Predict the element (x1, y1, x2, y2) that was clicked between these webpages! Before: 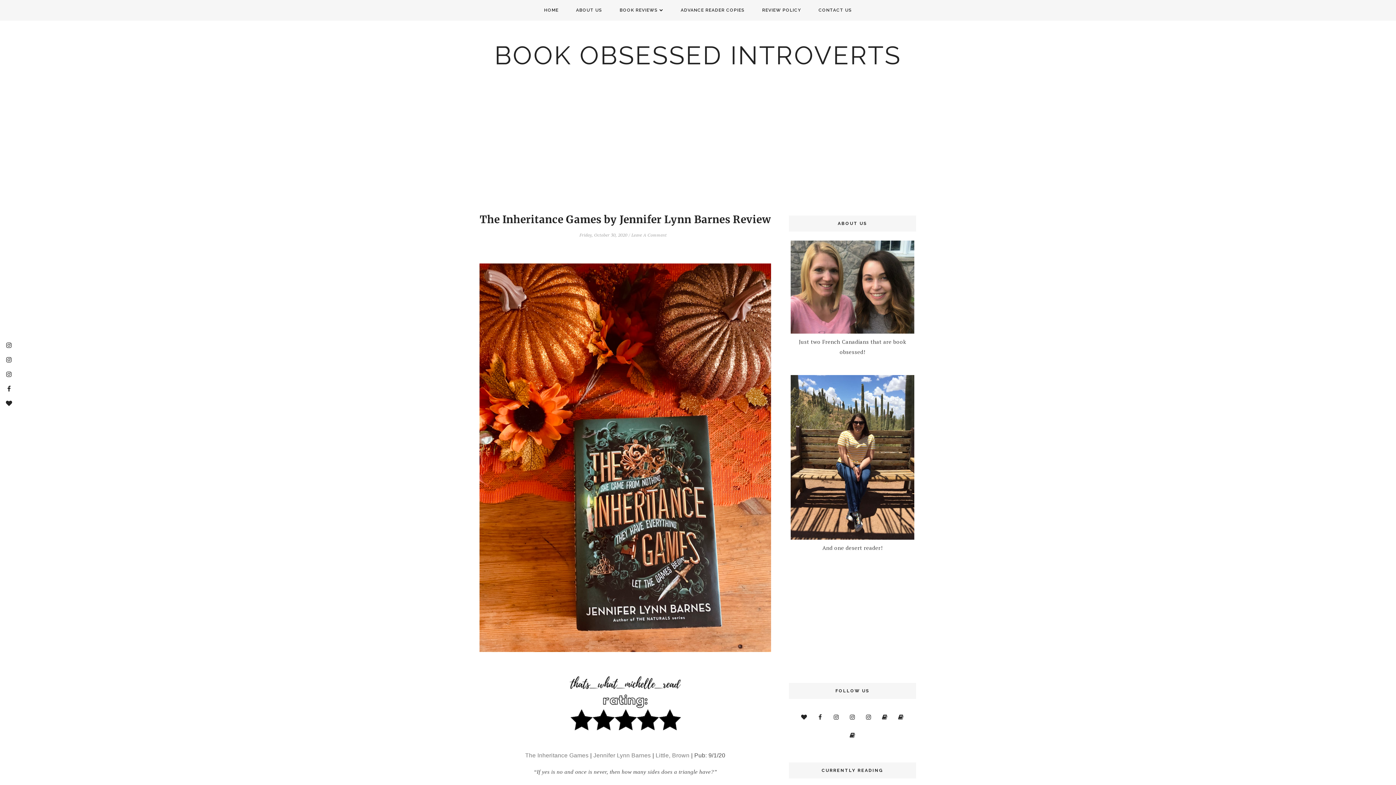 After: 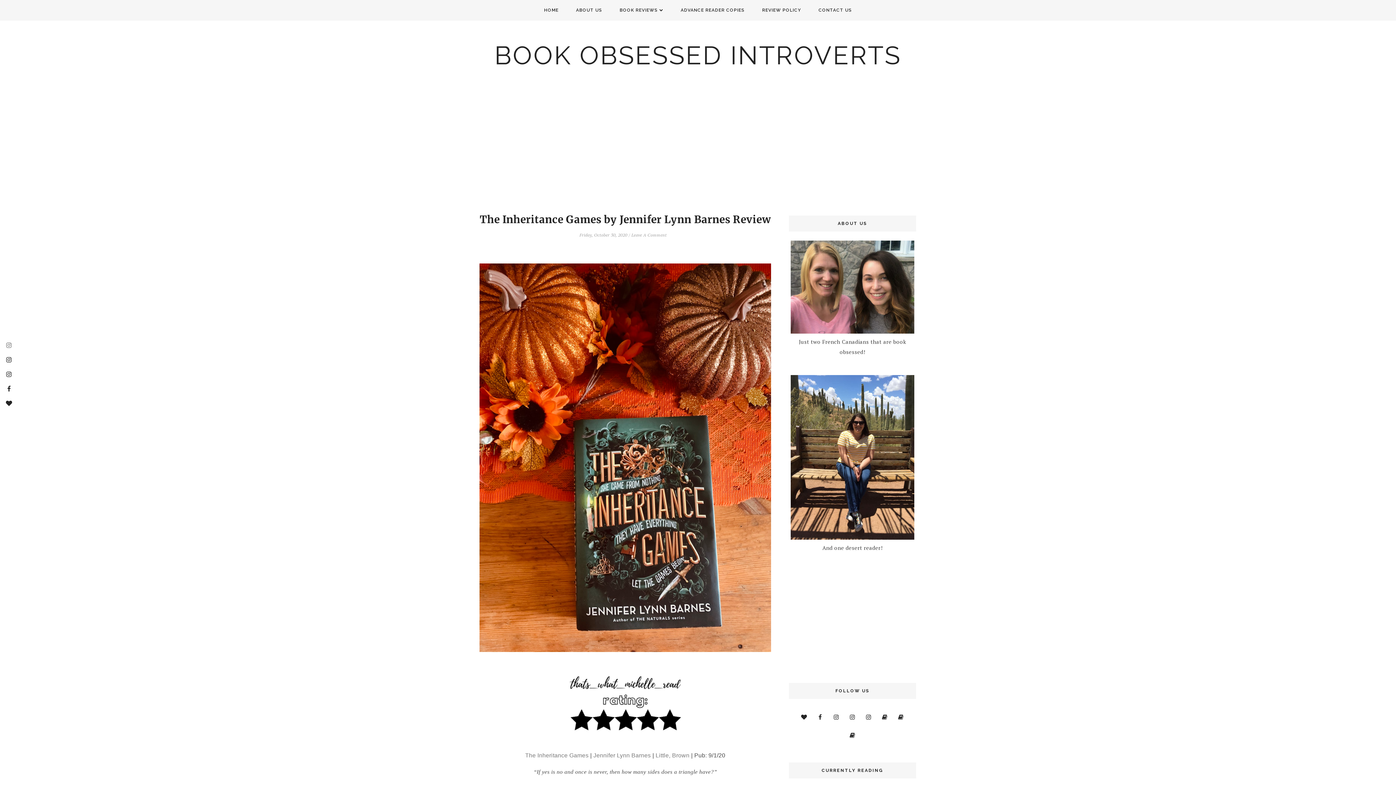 Action: bbox: (2, 338, 15, 352)